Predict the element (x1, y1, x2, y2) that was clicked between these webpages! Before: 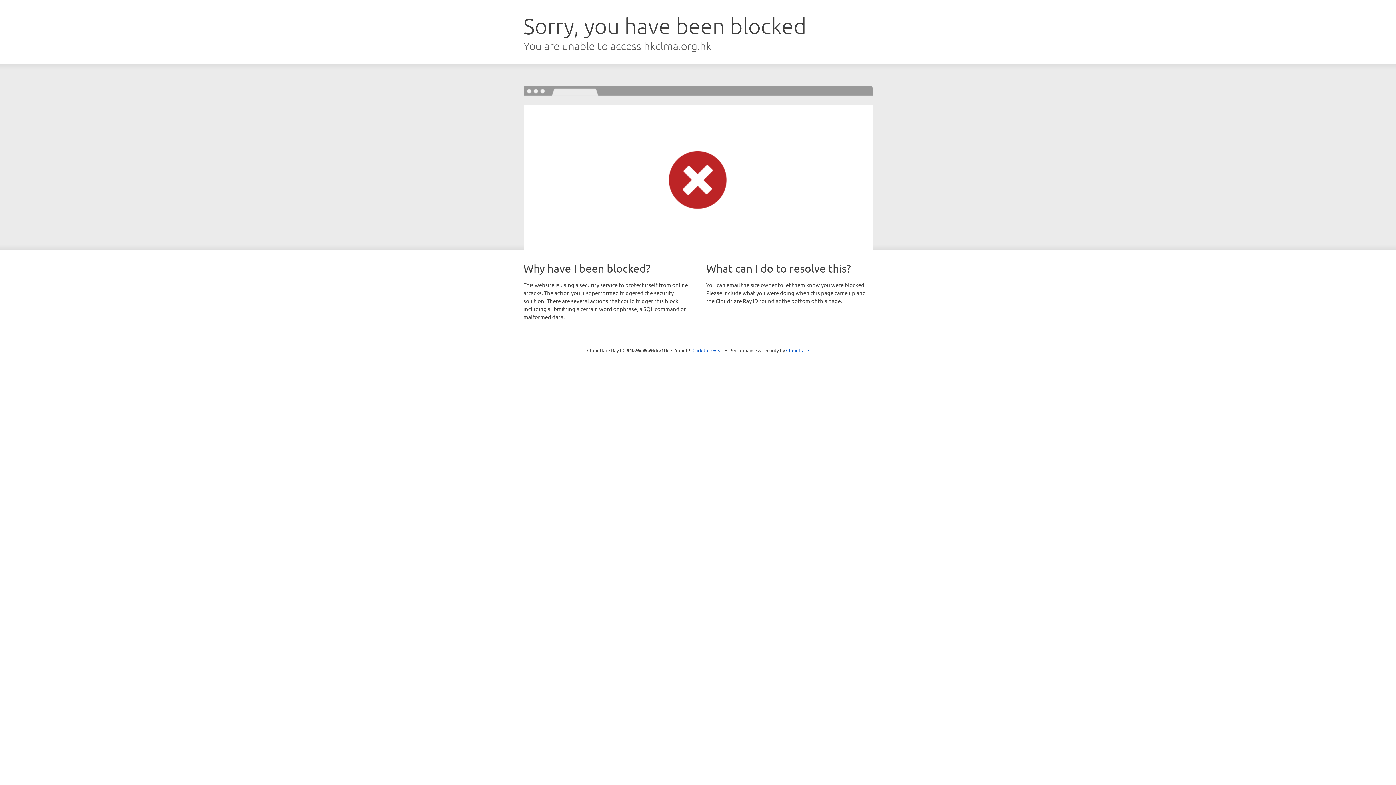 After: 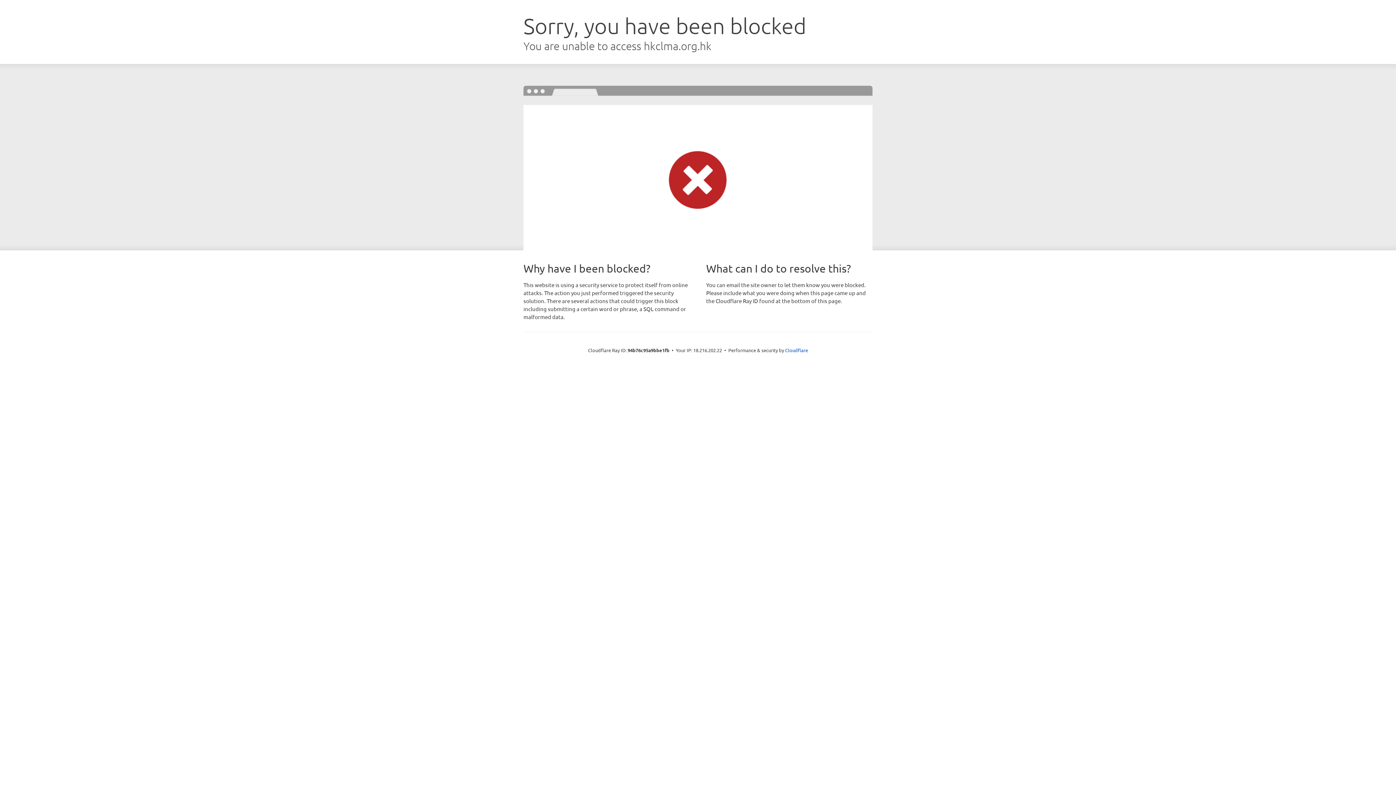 Action: bbox: (692, 346, 723, 353) label: Click to reveal